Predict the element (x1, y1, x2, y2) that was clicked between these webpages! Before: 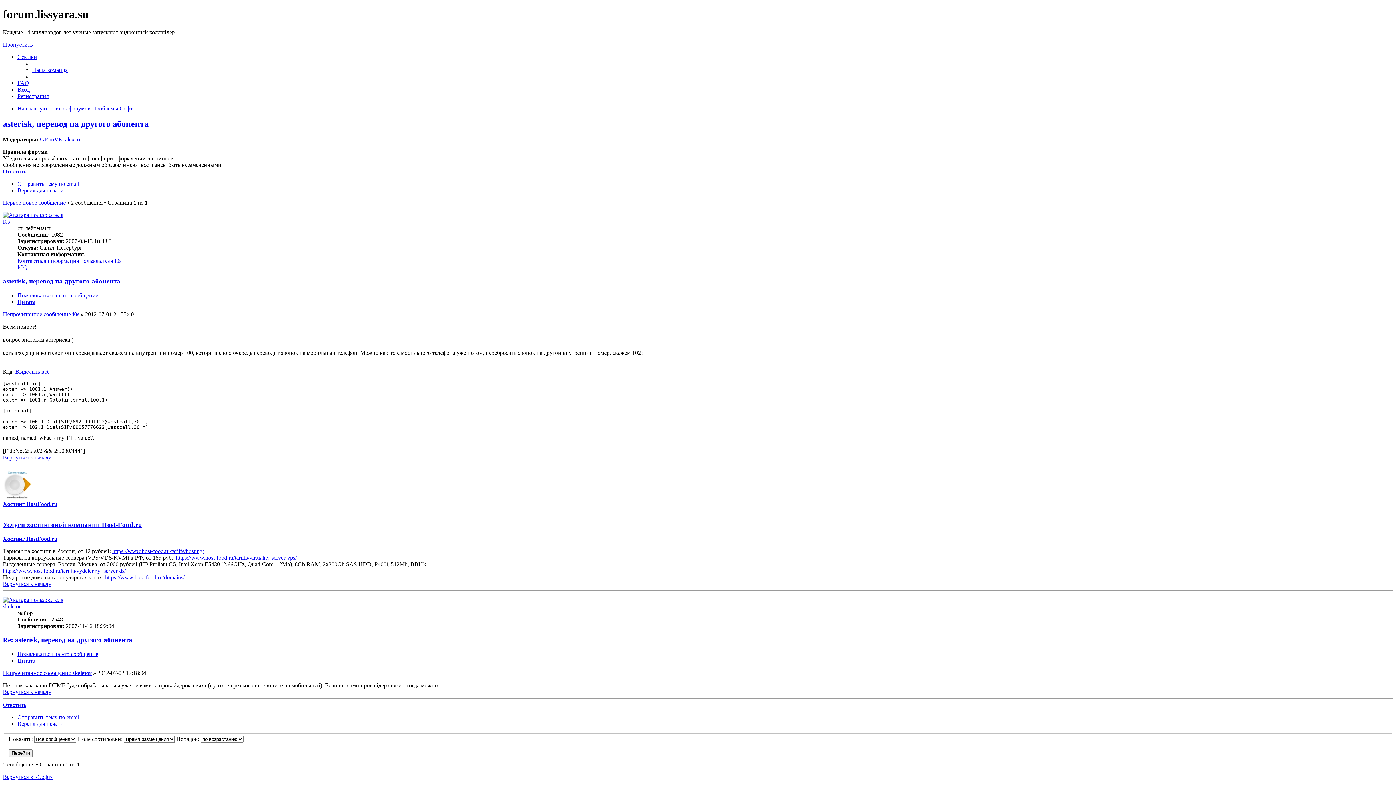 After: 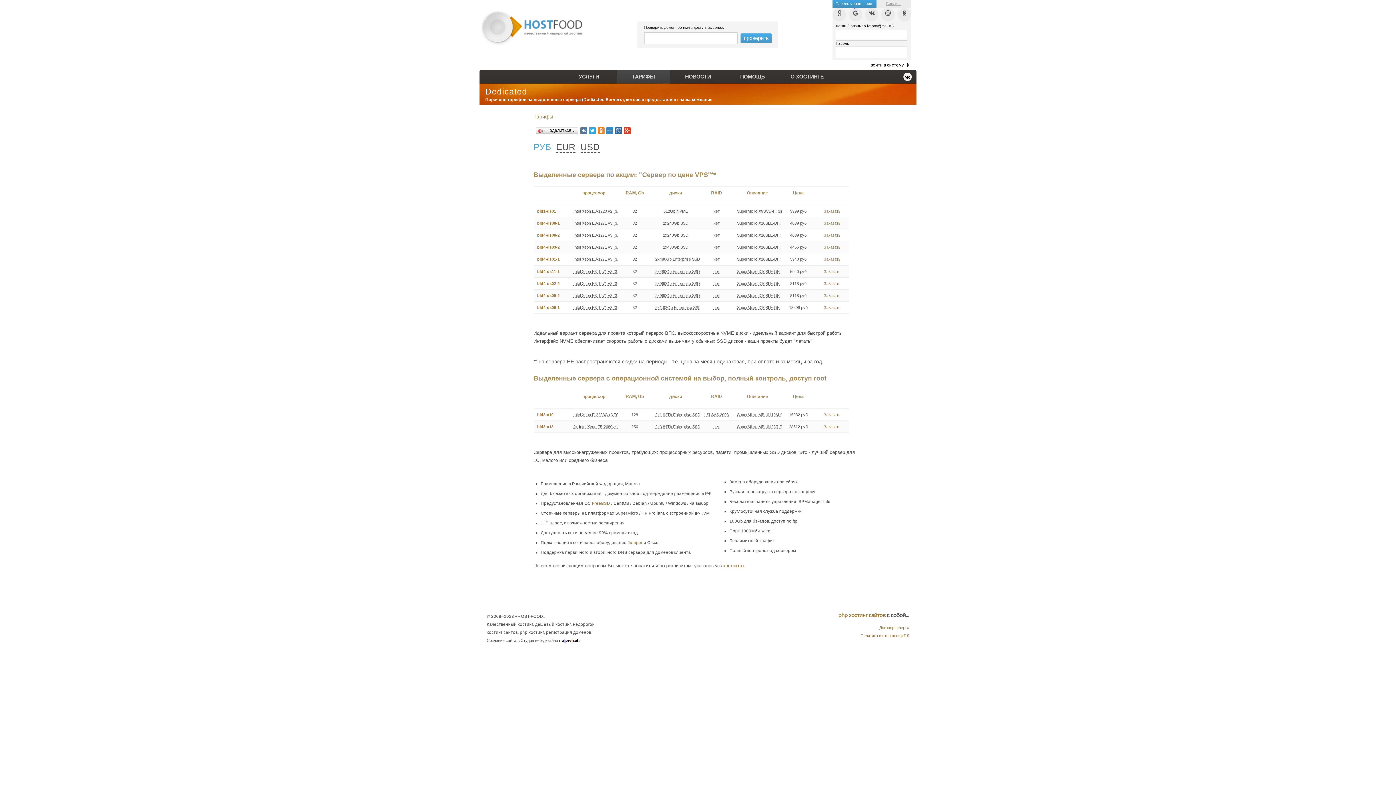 Action: bbox: (2, 567, 125, 574) label: https://www.host-food.ru/tariffs/vydelennyi-server-ds/